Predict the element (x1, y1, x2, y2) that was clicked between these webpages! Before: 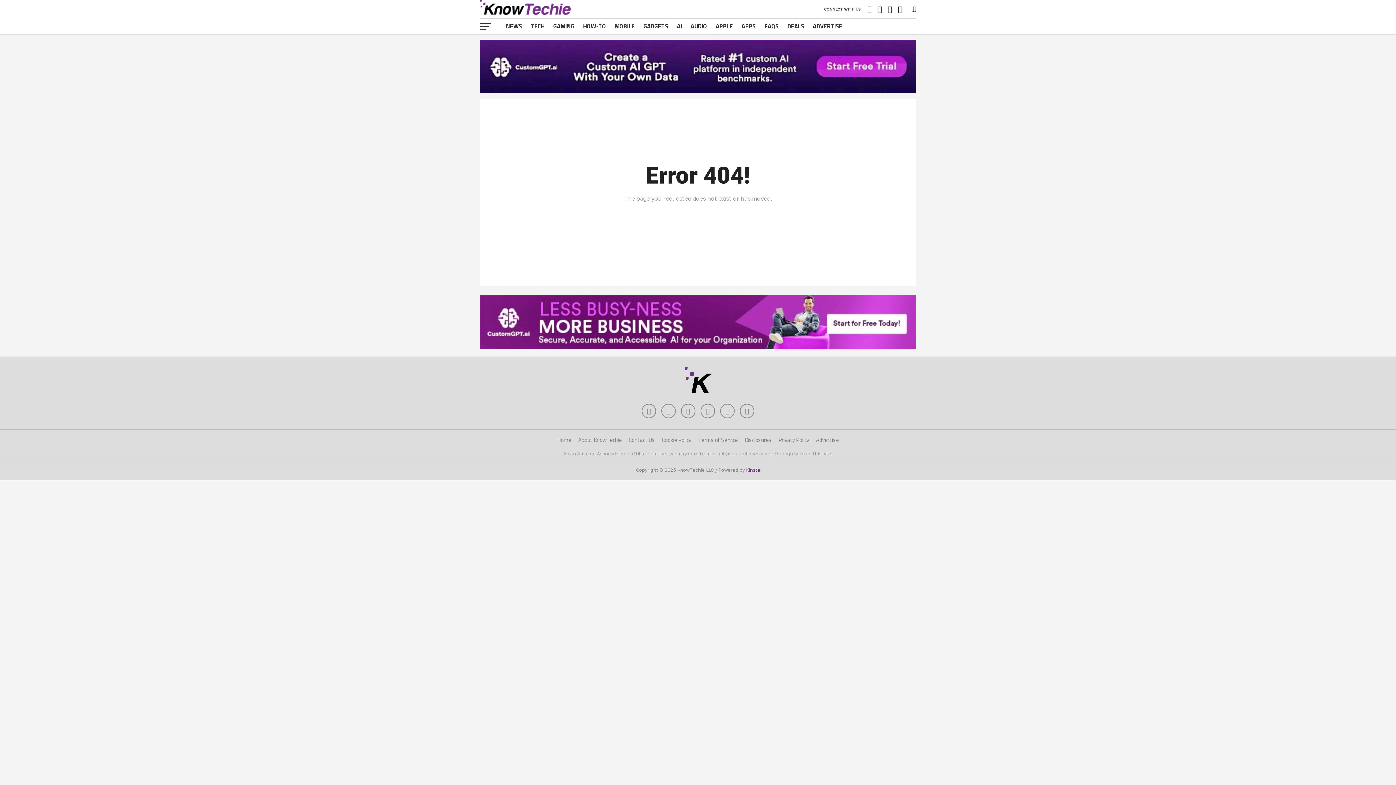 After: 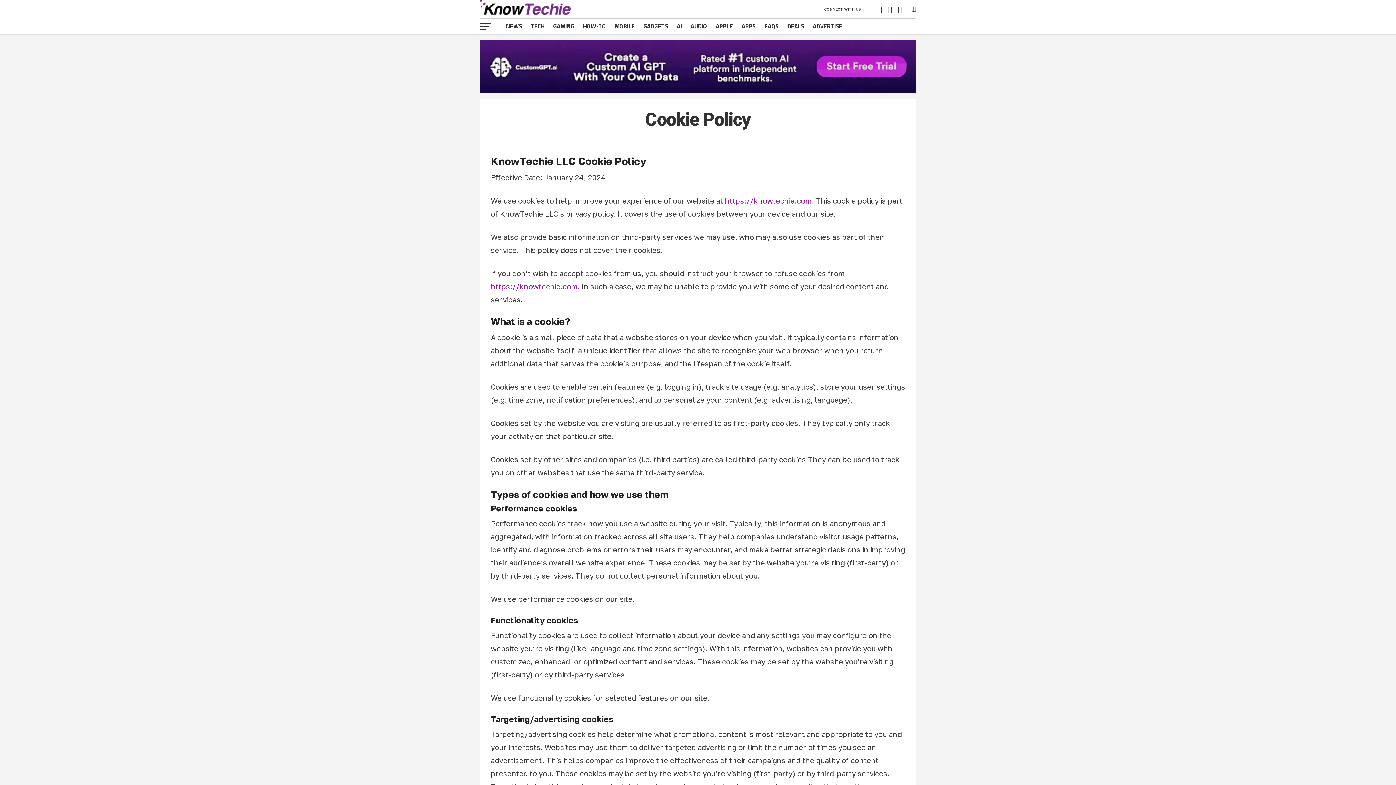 Action: bbox: (662, 436, 691, 444) label: Cookie Policy